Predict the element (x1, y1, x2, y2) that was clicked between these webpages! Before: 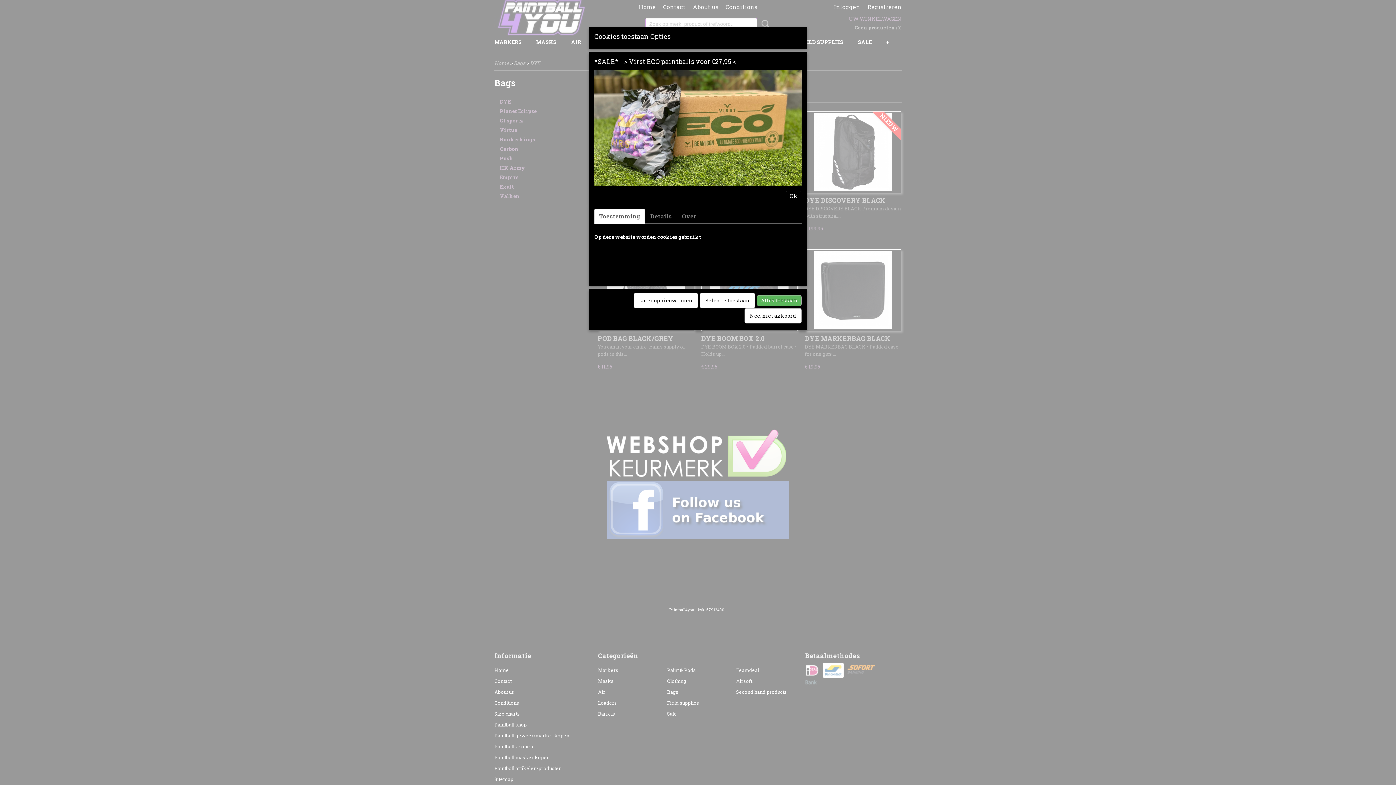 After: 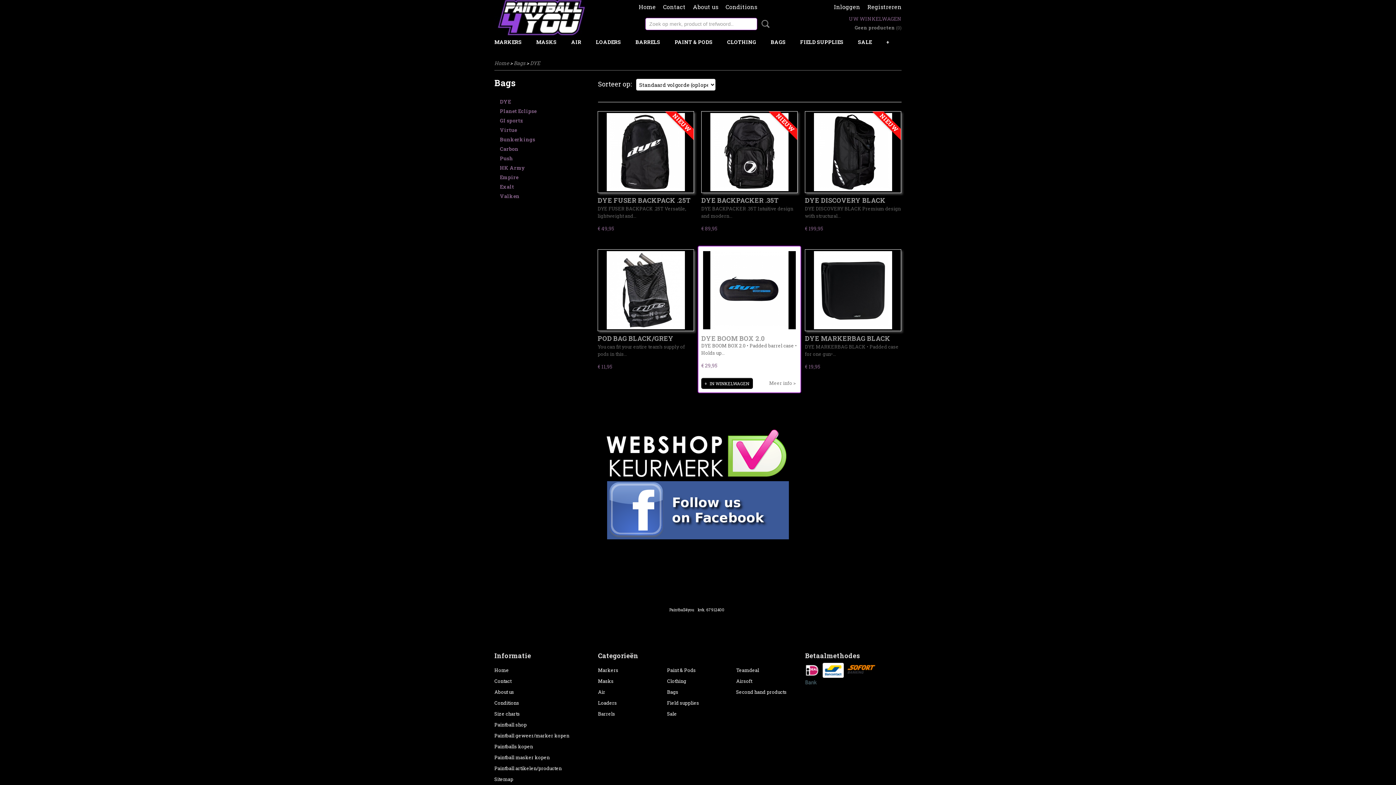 Action: label: Selectie toestaan bbox: (700, 293, 755, 308)